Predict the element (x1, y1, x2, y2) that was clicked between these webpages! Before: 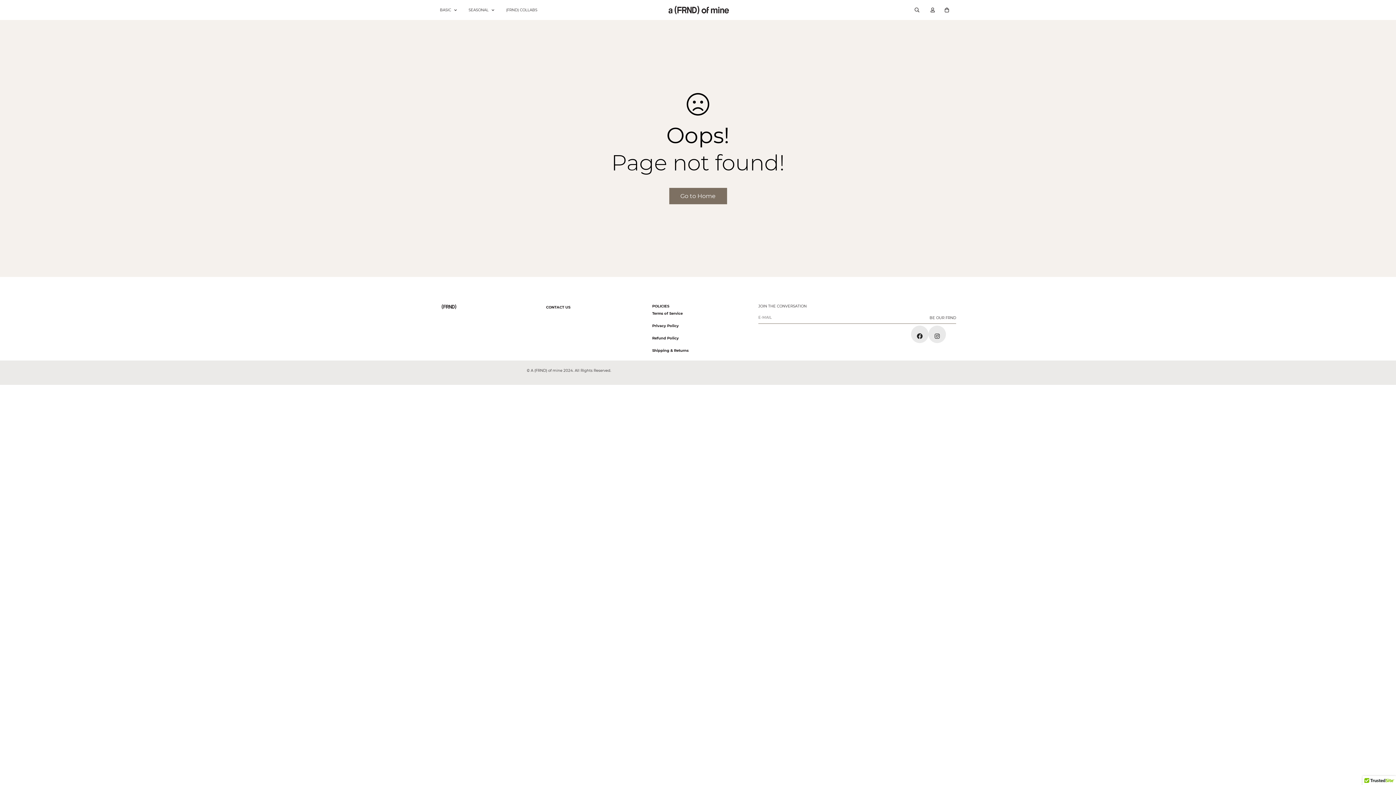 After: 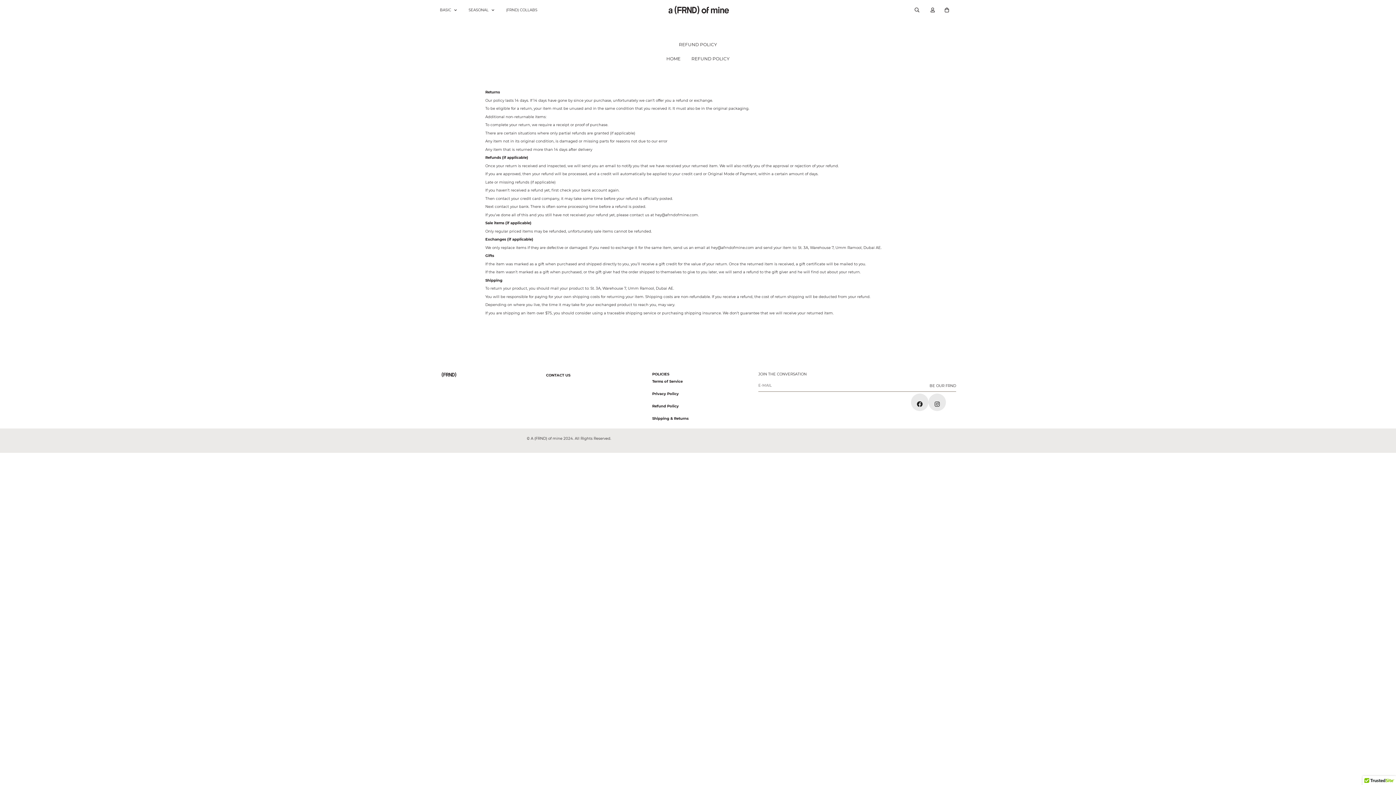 Action: bbox: (652, 332, 678, 340) label: Refund Policy